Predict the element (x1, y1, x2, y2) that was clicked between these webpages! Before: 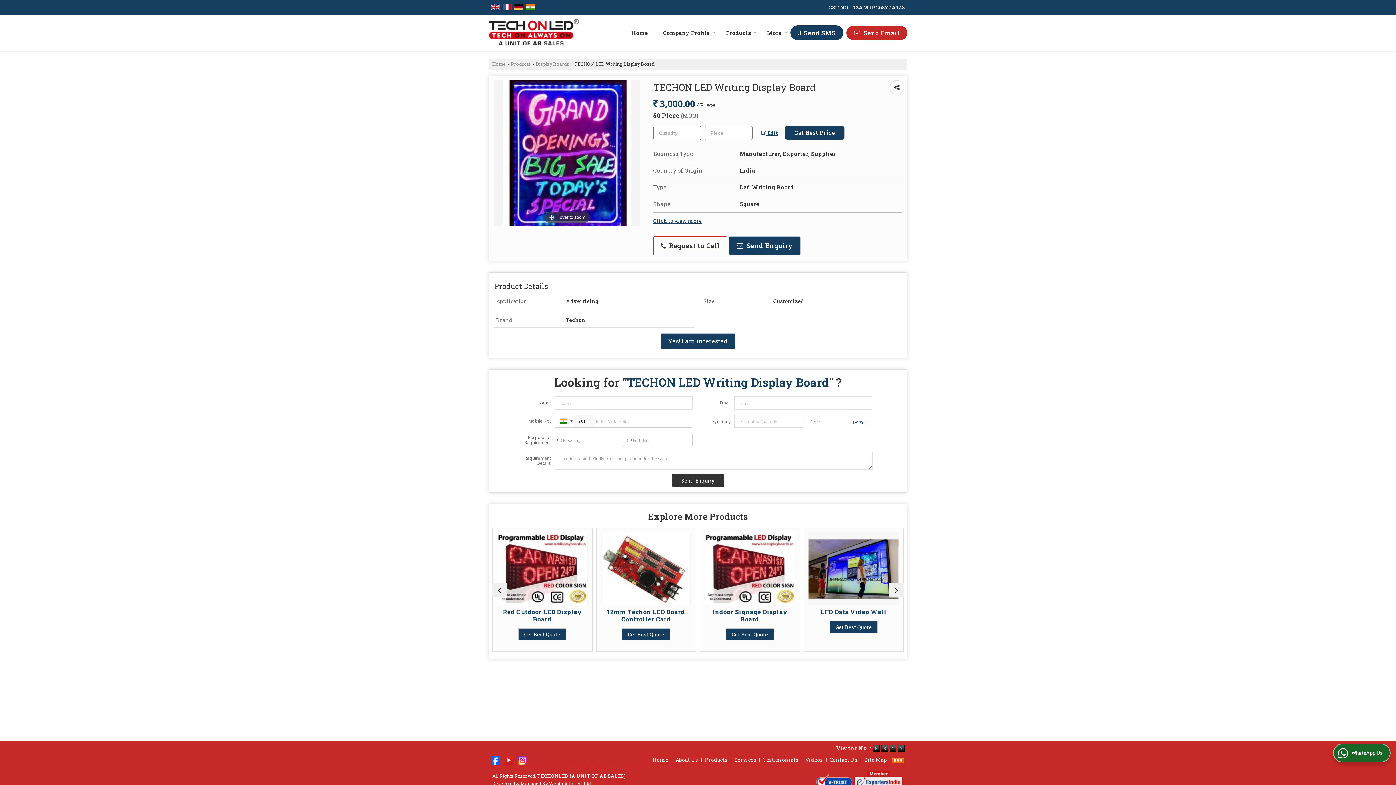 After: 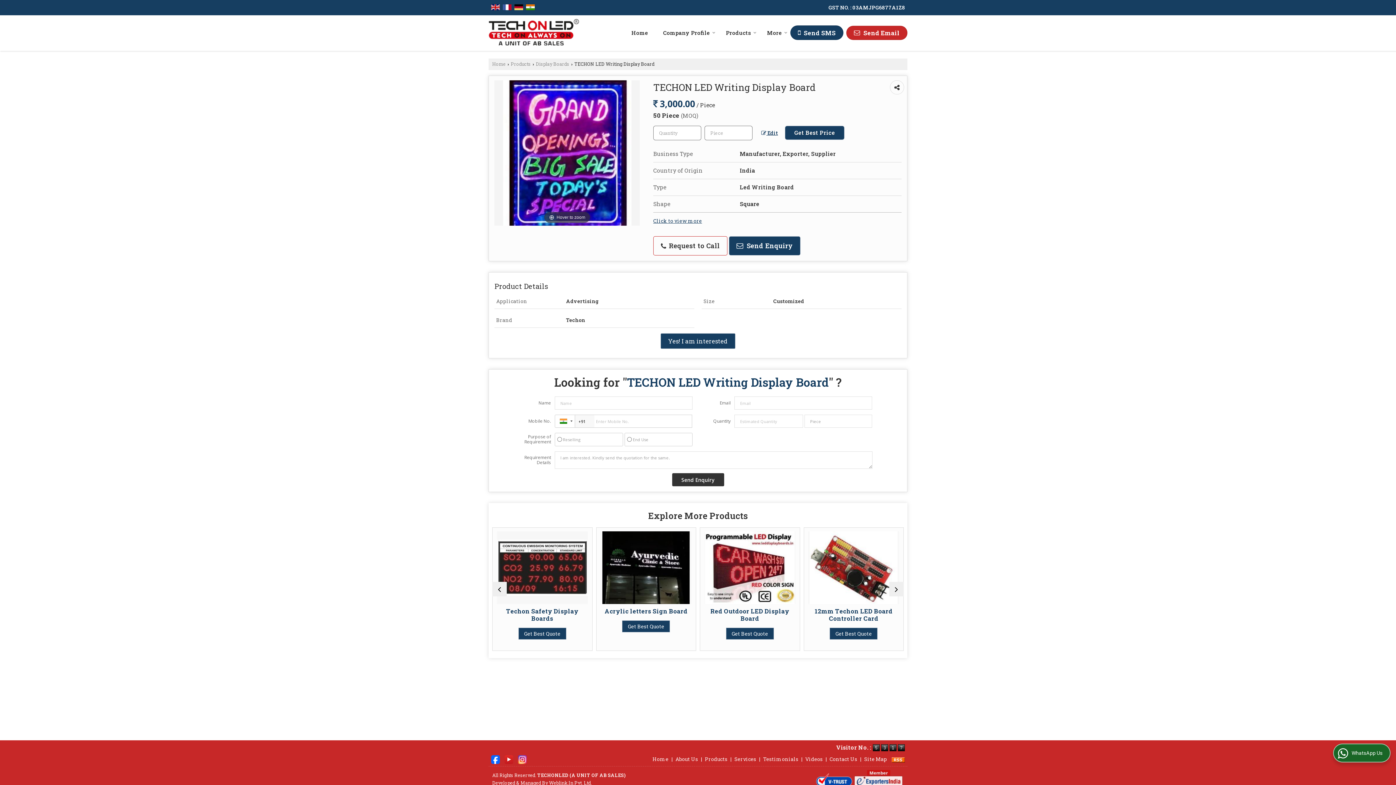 Action: bbox: (850, 417, 872, 428) label:  Edit